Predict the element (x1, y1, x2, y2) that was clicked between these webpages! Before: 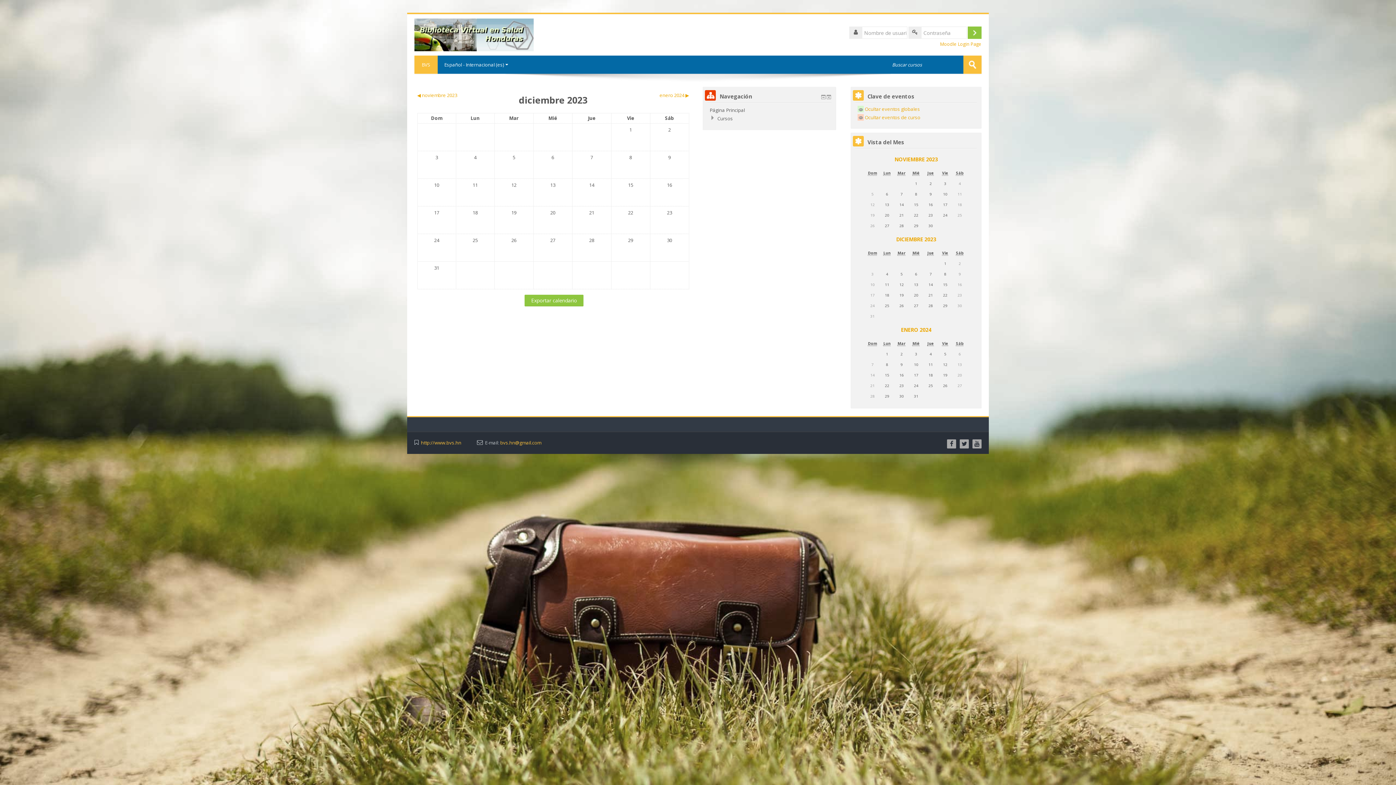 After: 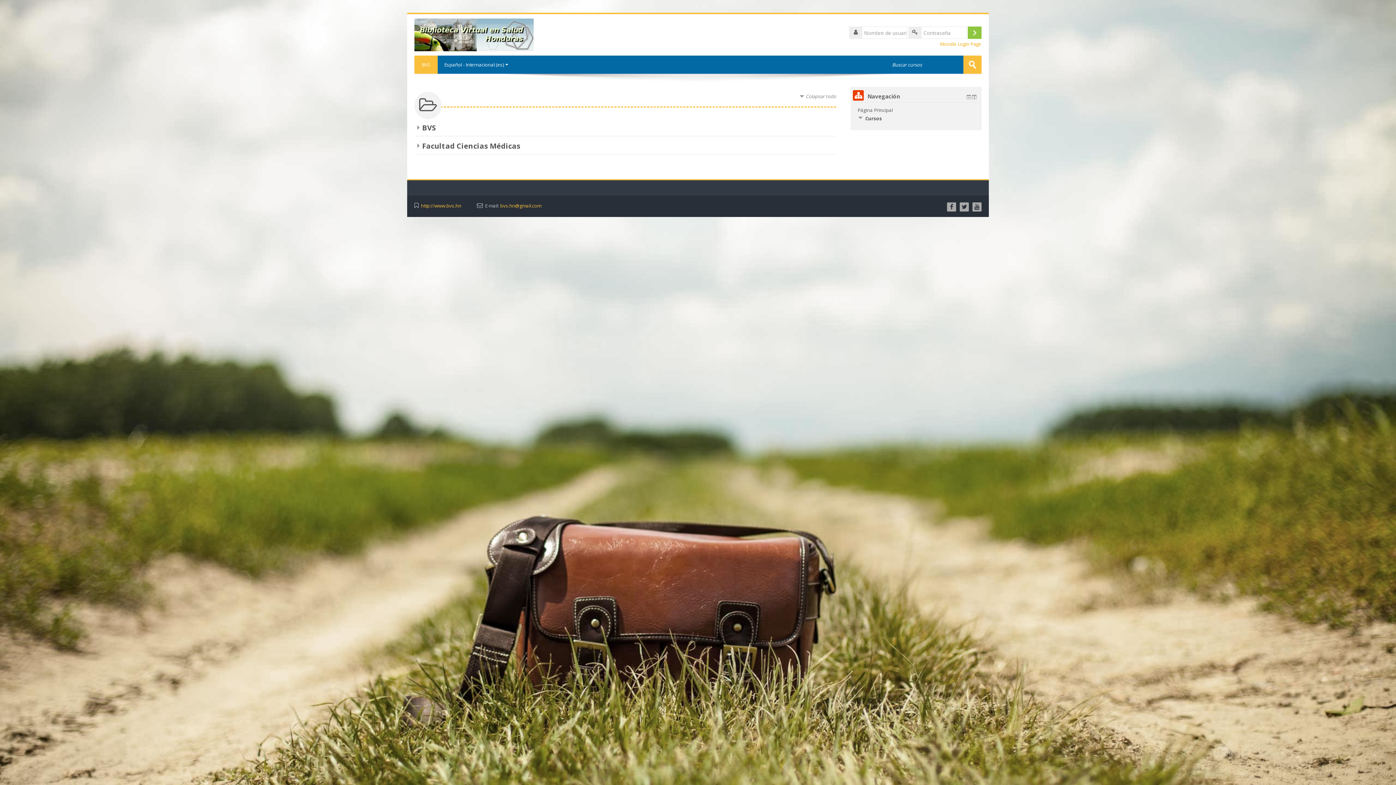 Action: bbox: (717, 115, 733, 121) label: Cursos